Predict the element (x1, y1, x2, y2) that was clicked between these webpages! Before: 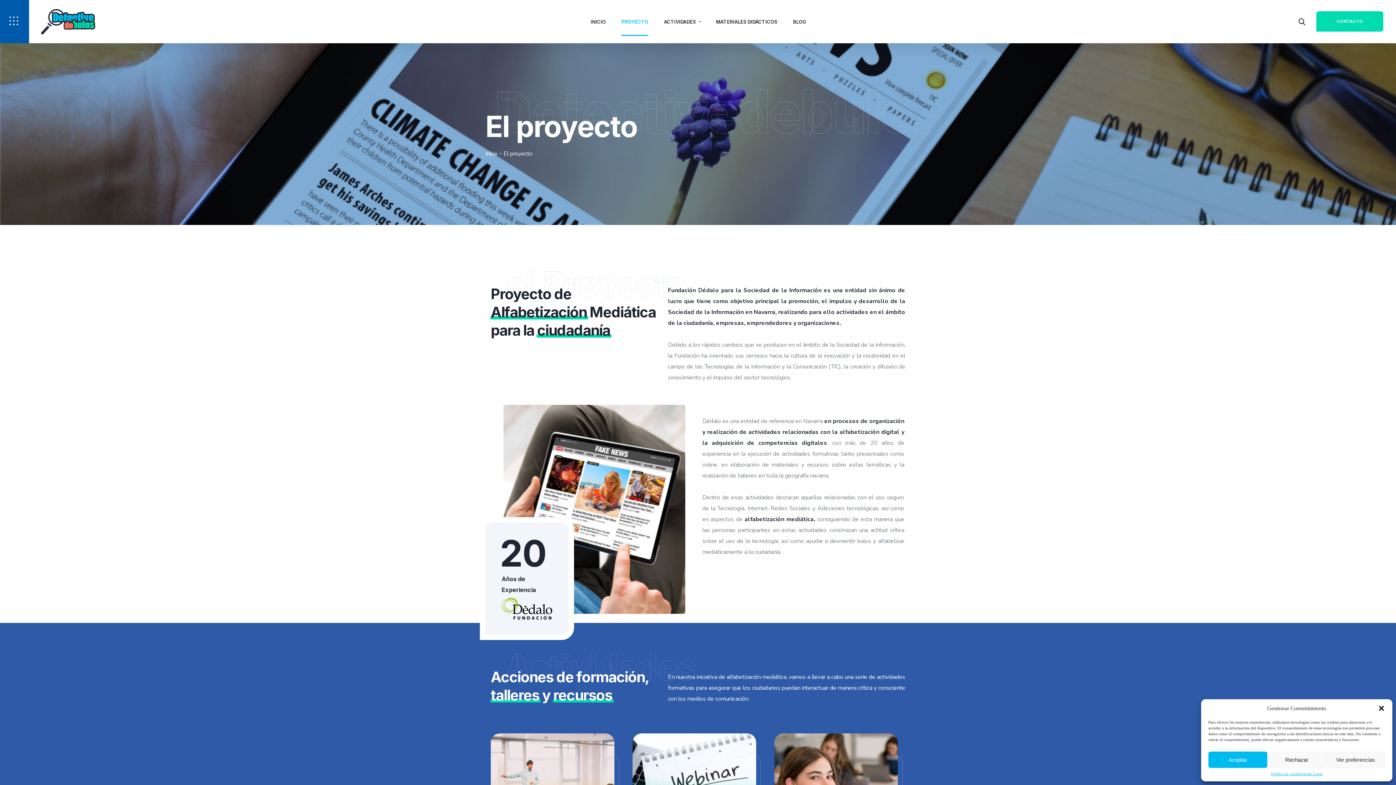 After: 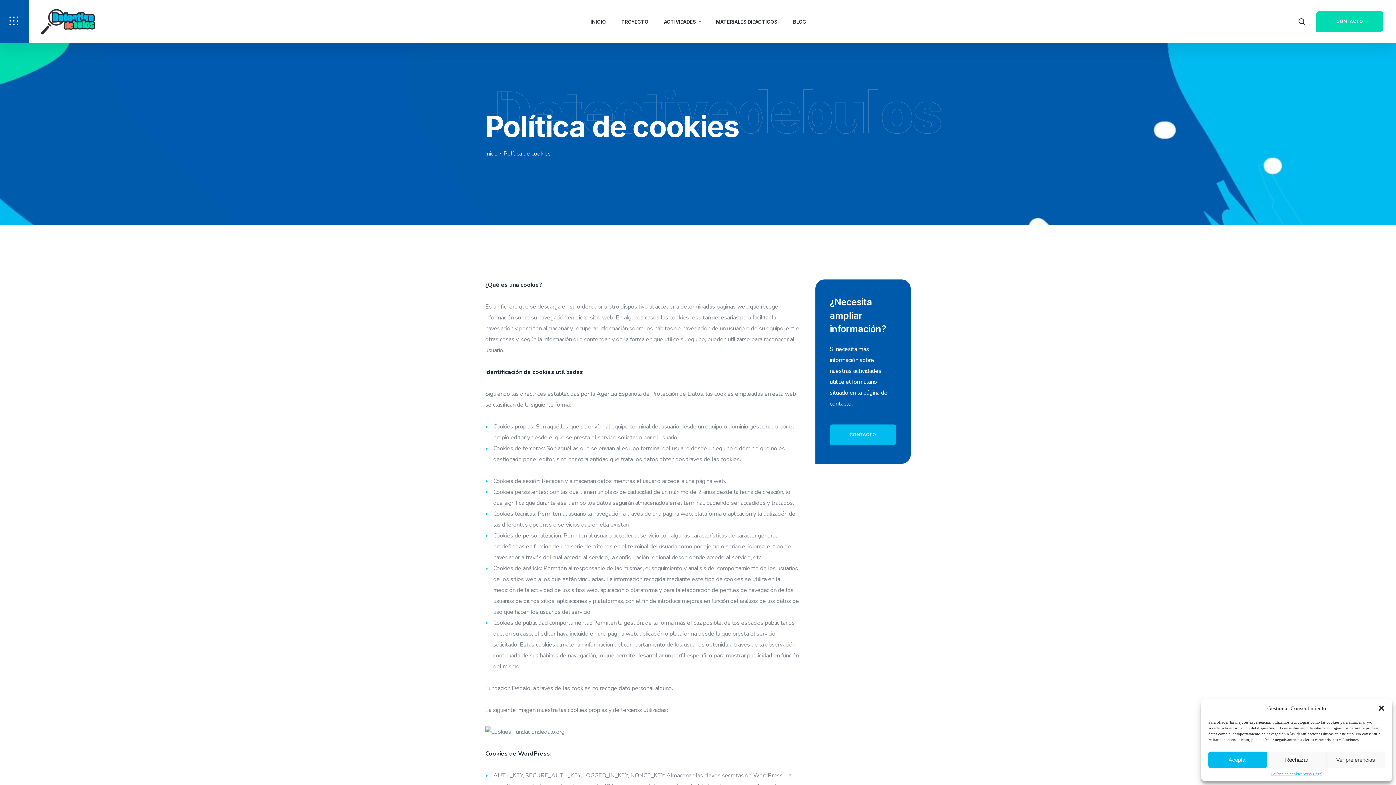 Action: bbox: (1271, 772, 1302, 776) label: Política de cookies